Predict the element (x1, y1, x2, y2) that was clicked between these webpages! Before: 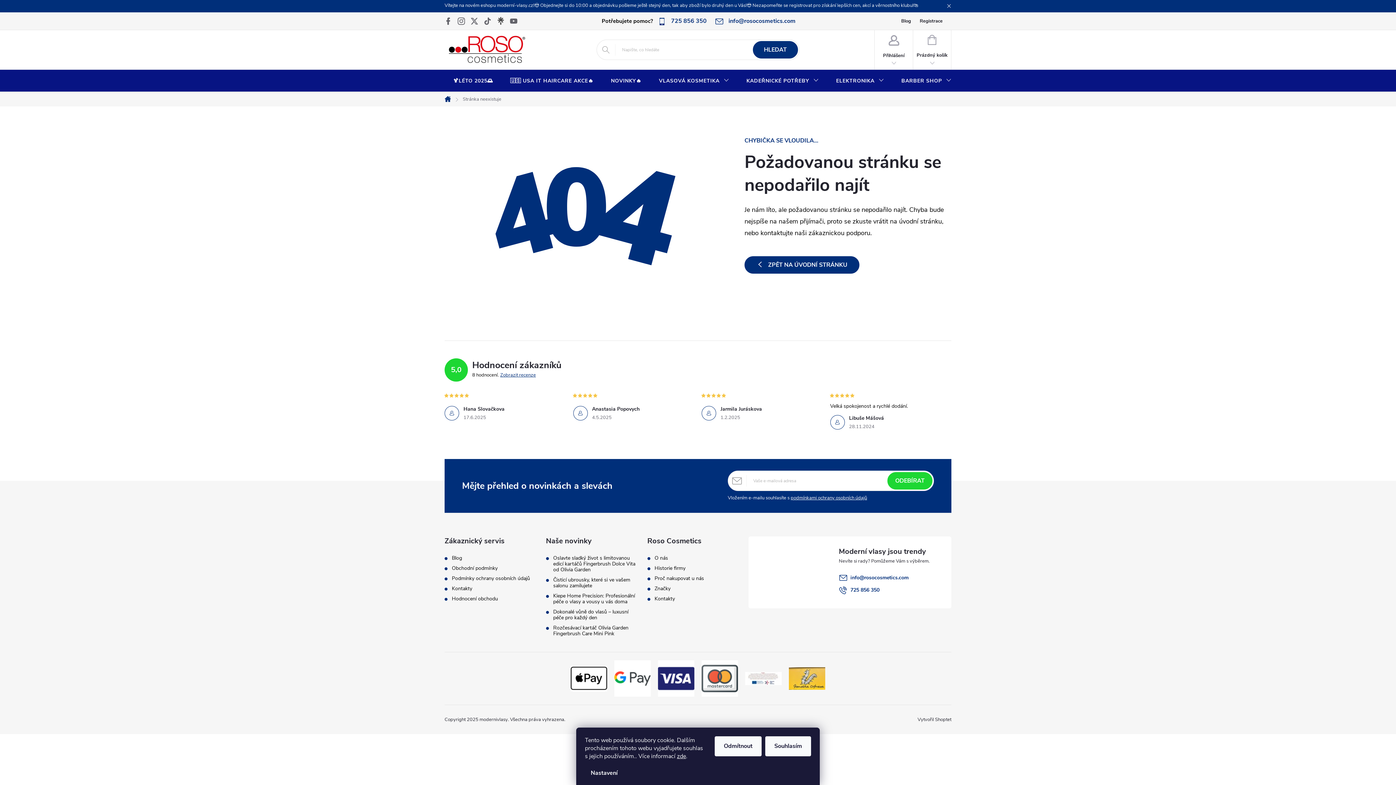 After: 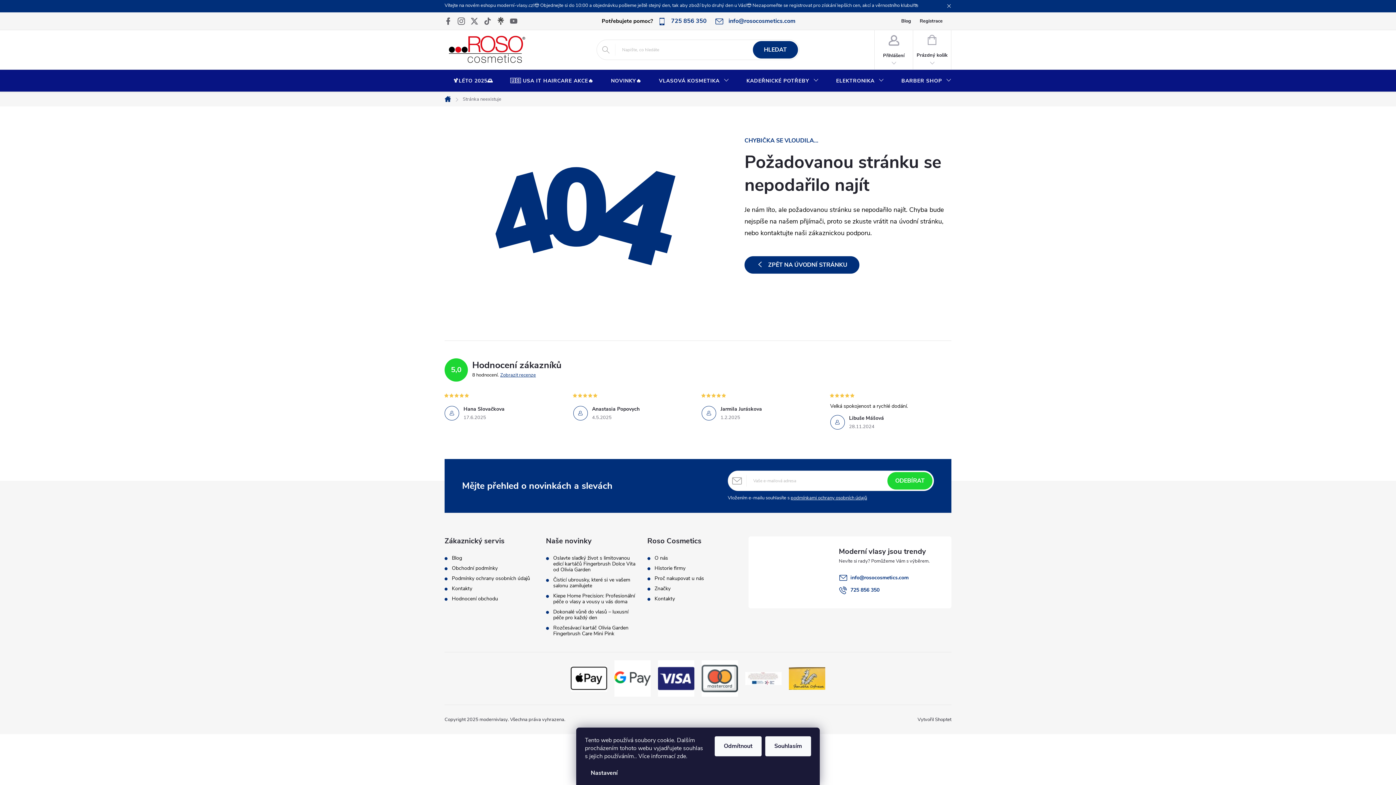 Action: bbox: (677, 752, 686, 760) label: zde